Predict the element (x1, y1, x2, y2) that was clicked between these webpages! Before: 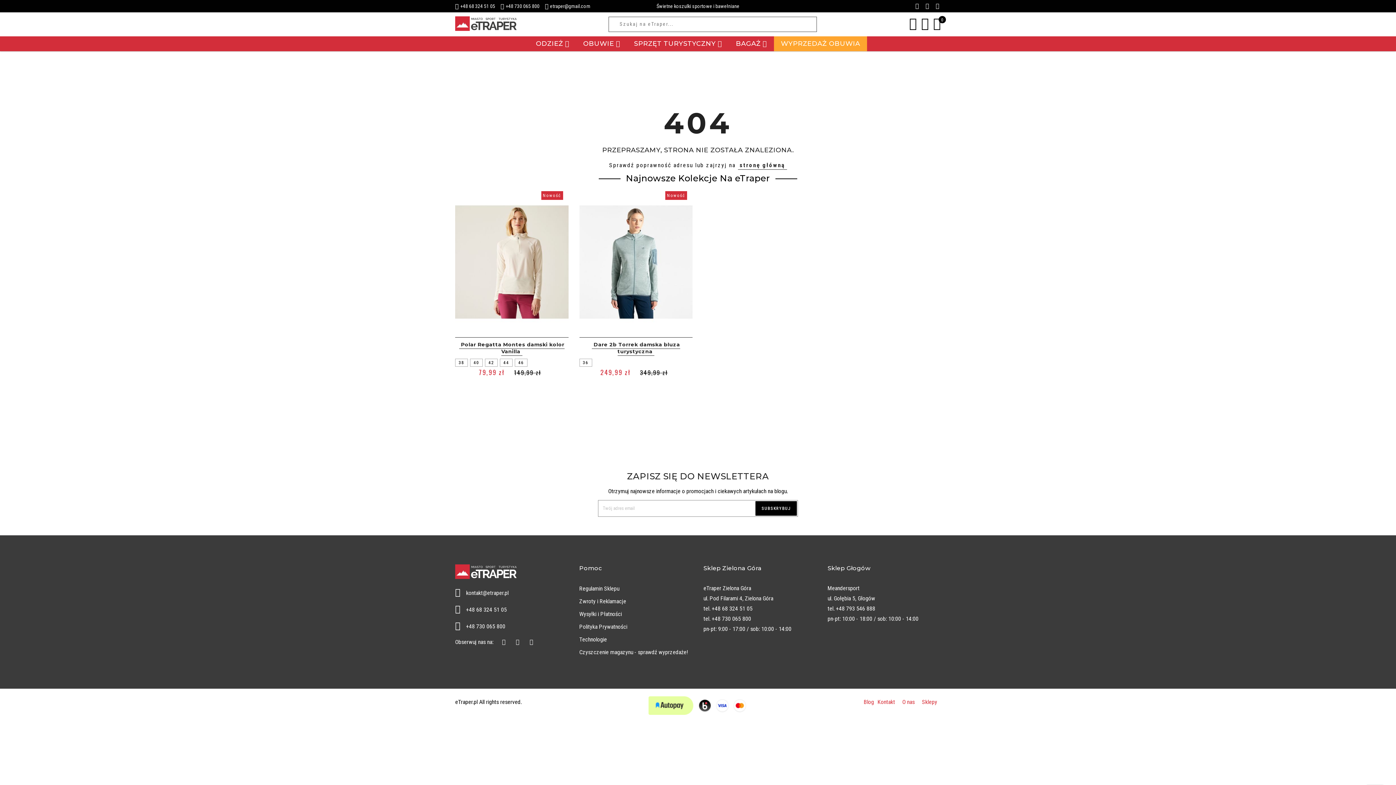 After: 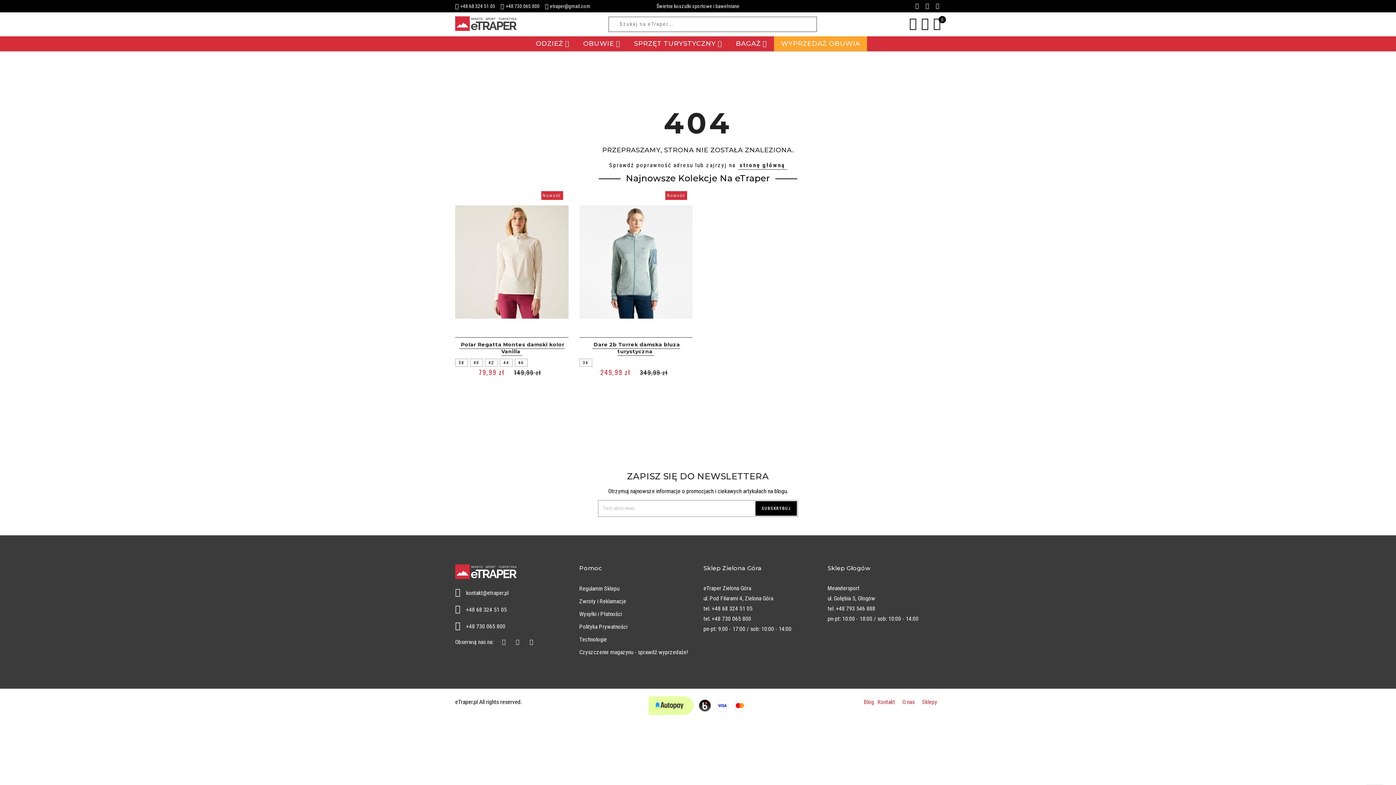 Action: bbox: (455, 568, 516, 575)